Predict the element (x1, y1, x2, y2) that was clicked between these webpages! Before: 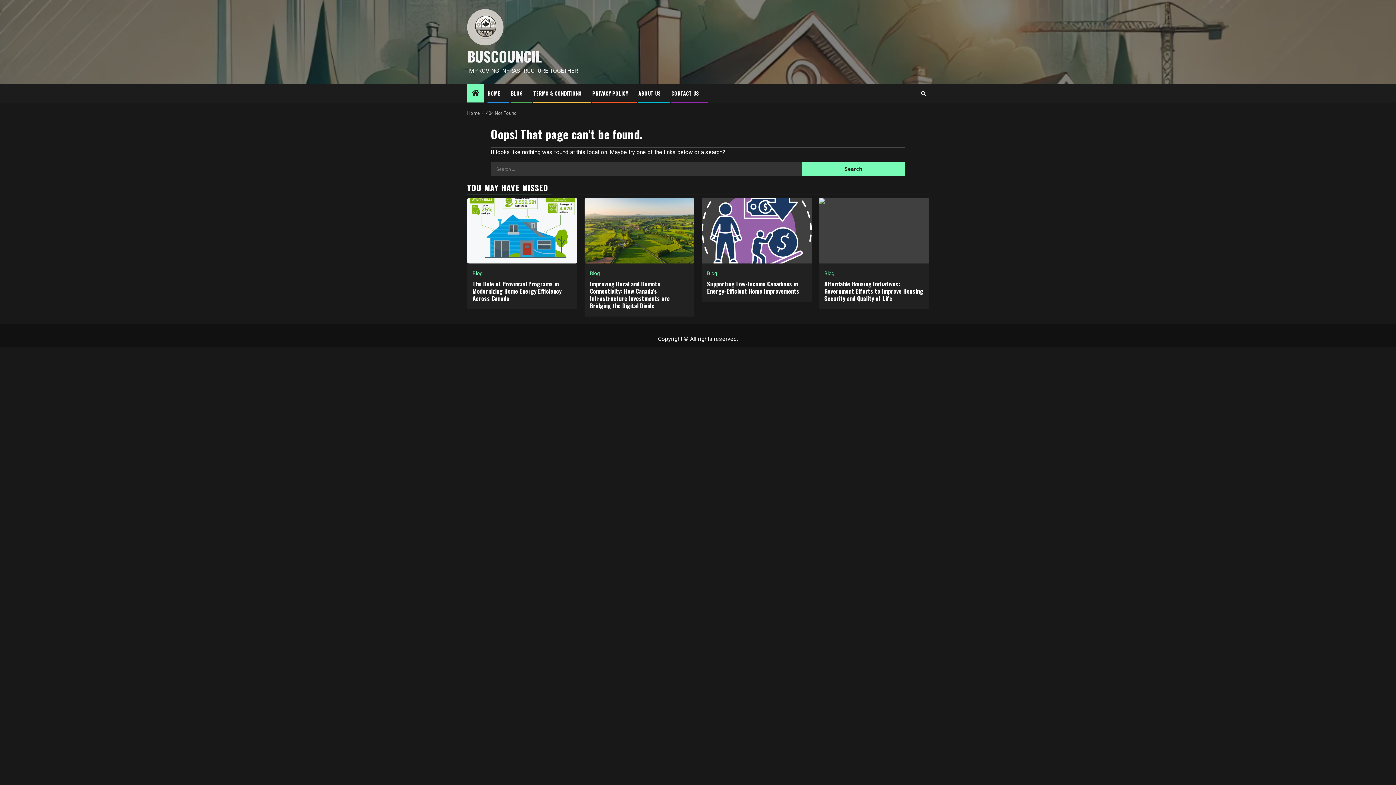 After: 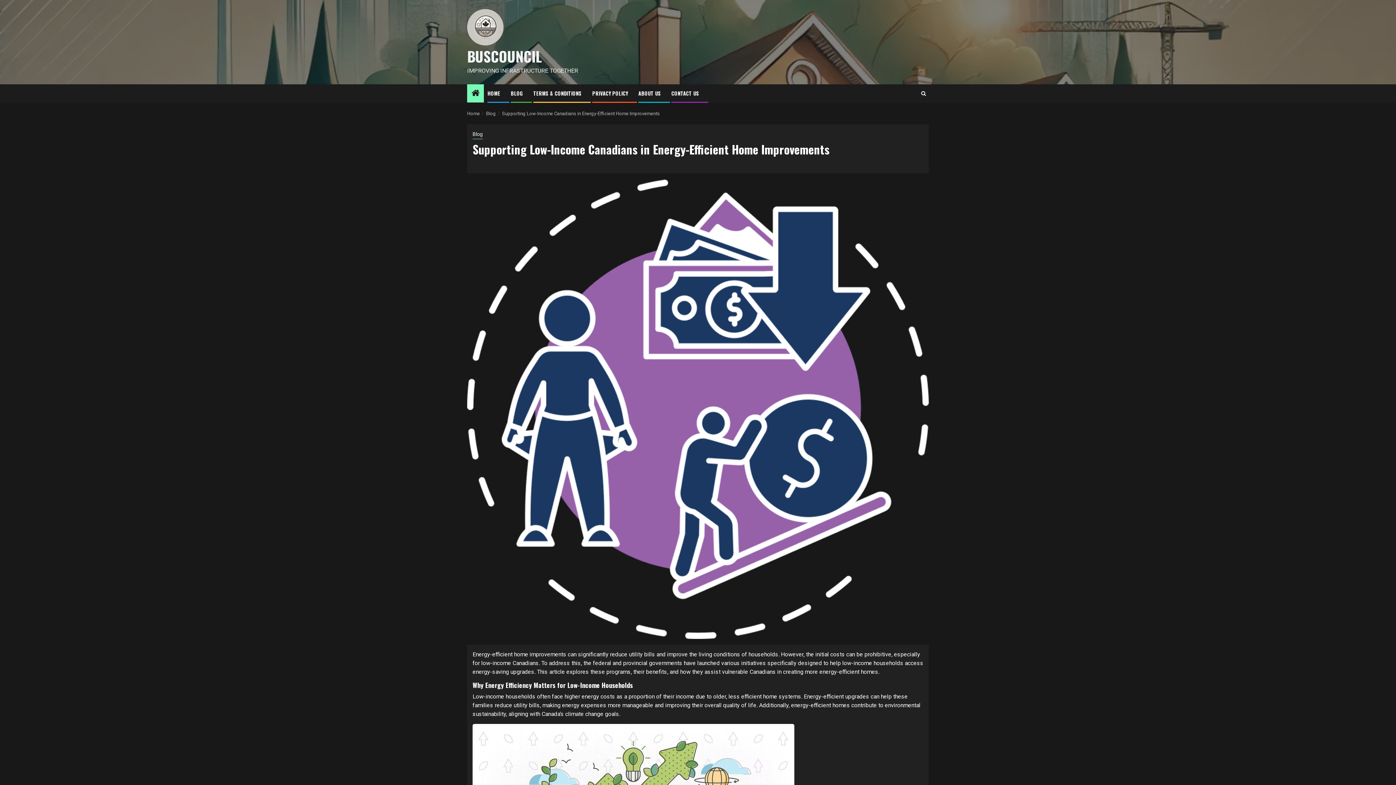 Action: bbox: (707, 279, 799, 295) label: Supporting Low-Income Canadians in Energy-Efficient Home Improvements